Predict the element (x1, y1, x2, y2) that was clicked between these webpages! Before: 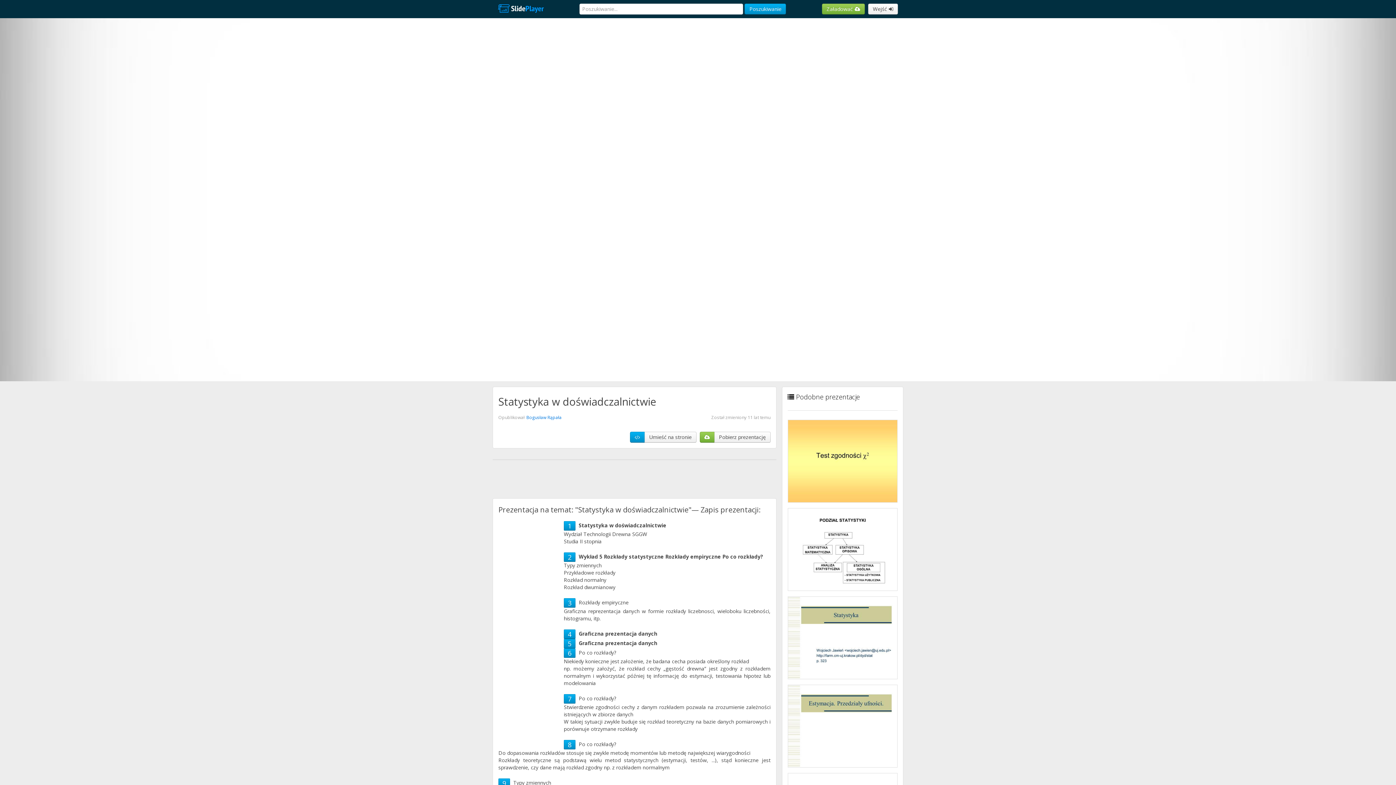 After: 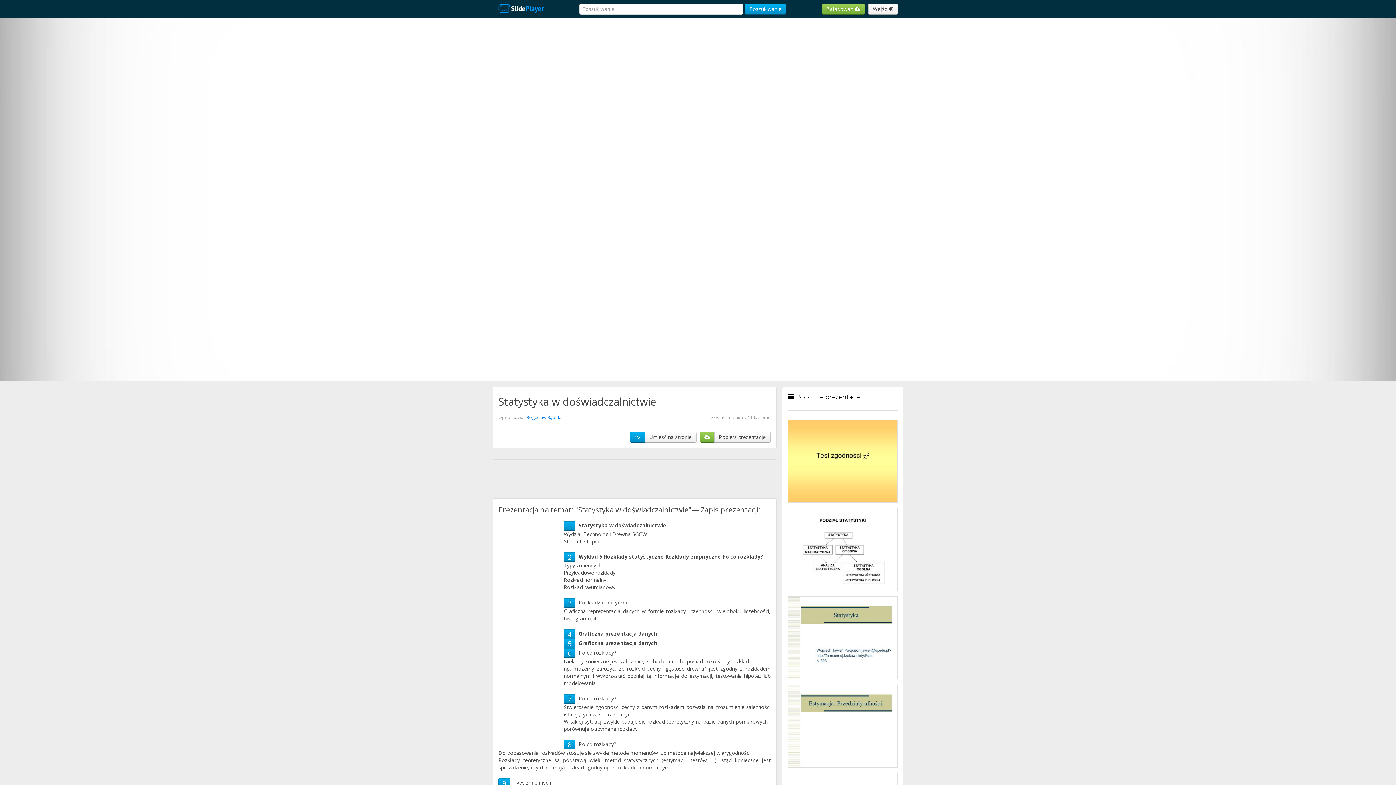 Action: label: 2 bbox: (568, 553, 571, 561)